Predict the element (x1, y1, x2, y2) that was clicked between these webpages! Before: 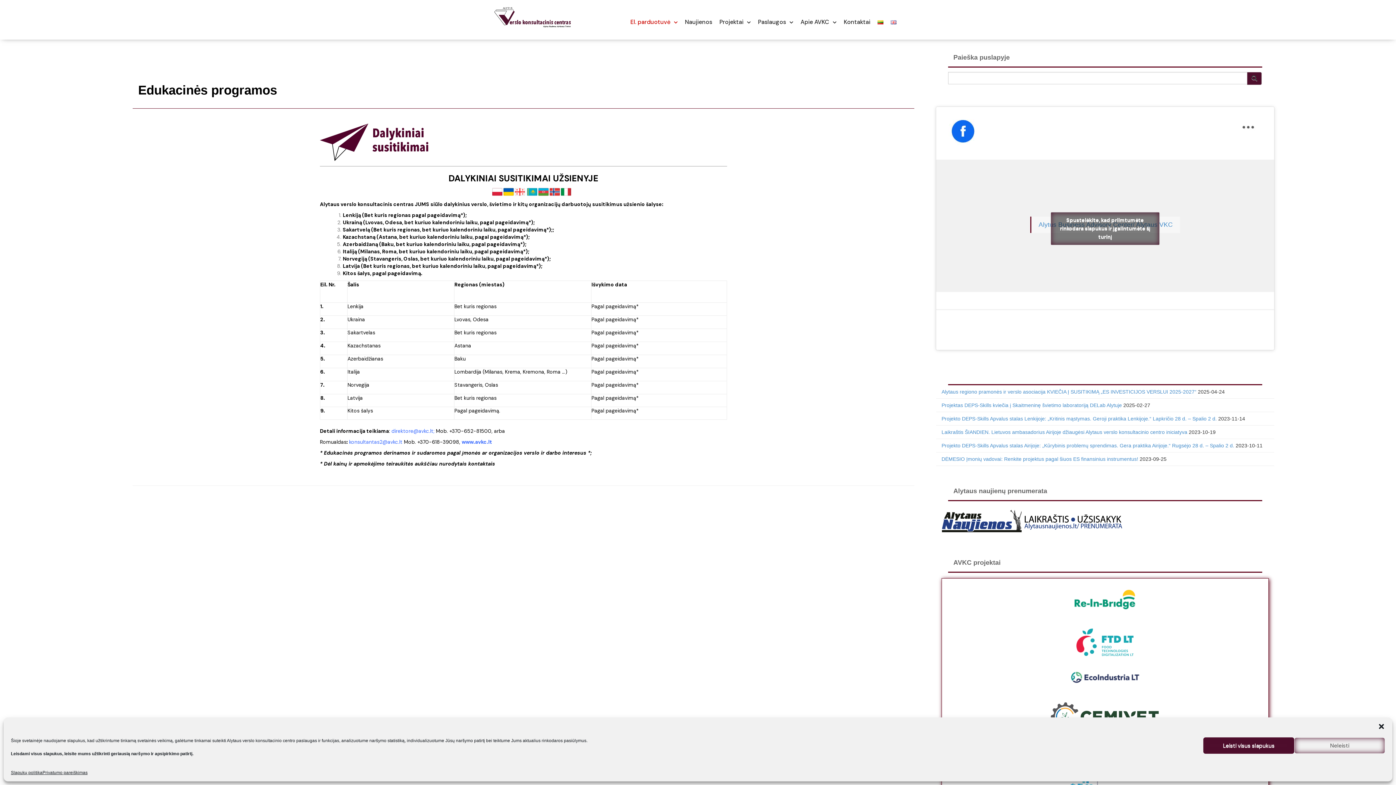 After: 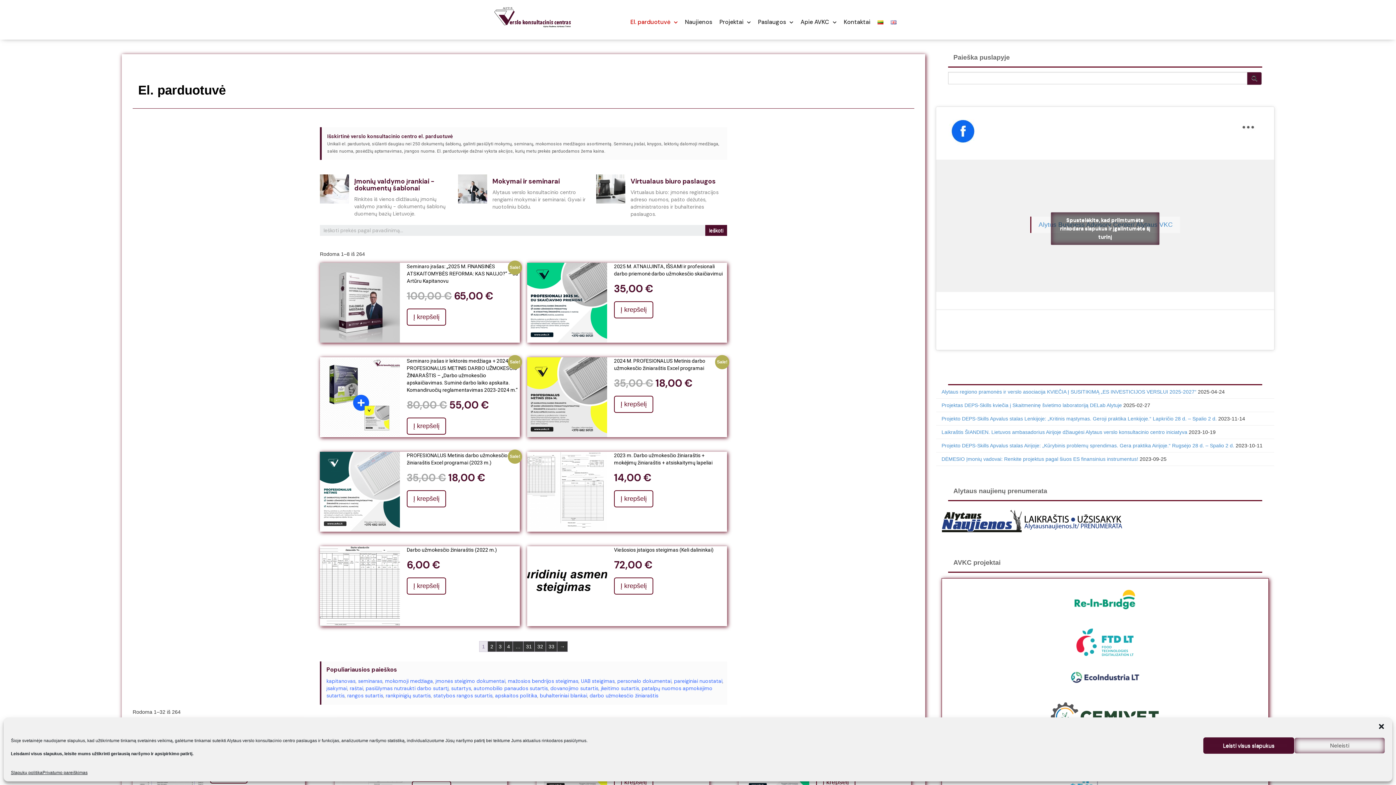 Action: label: www.avkc.lt bbox: (461, 438, 492, 445)